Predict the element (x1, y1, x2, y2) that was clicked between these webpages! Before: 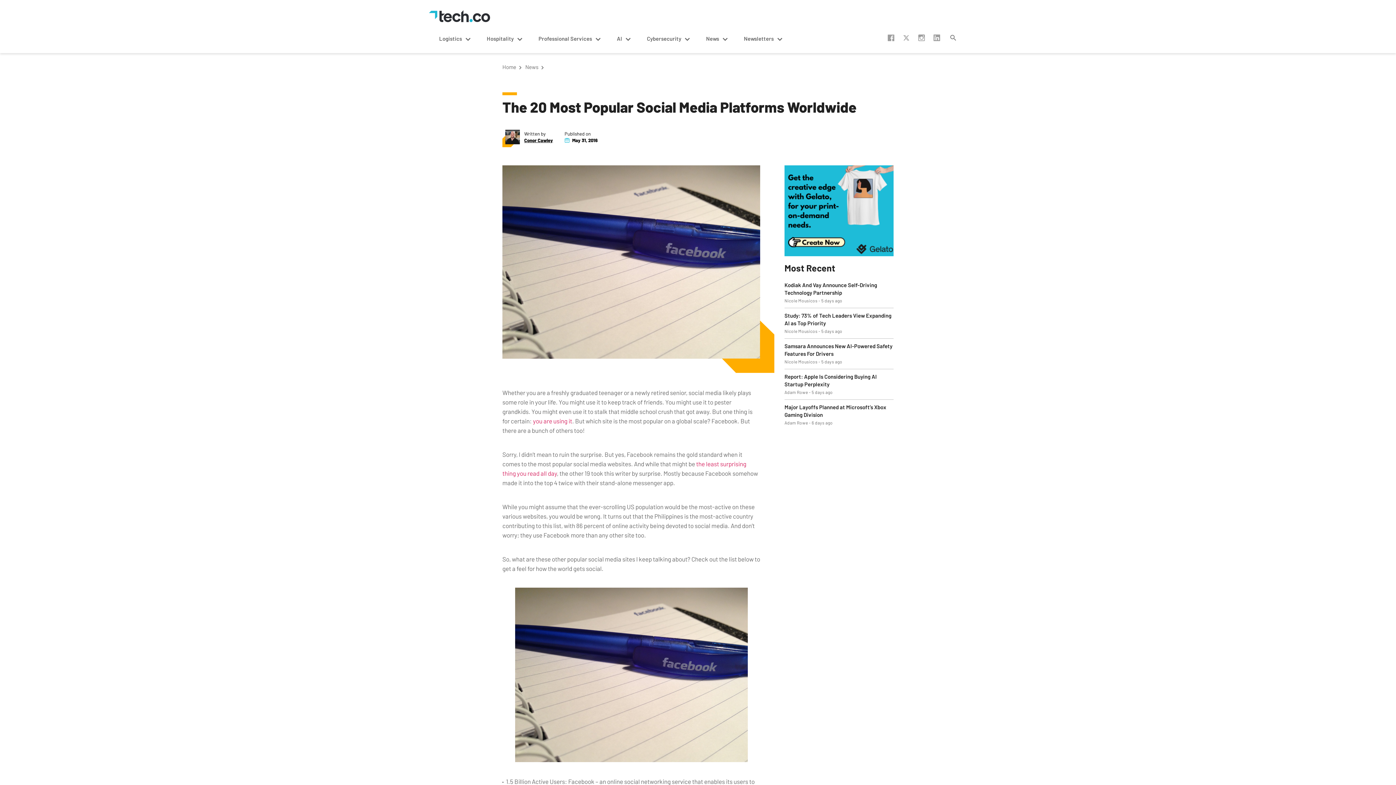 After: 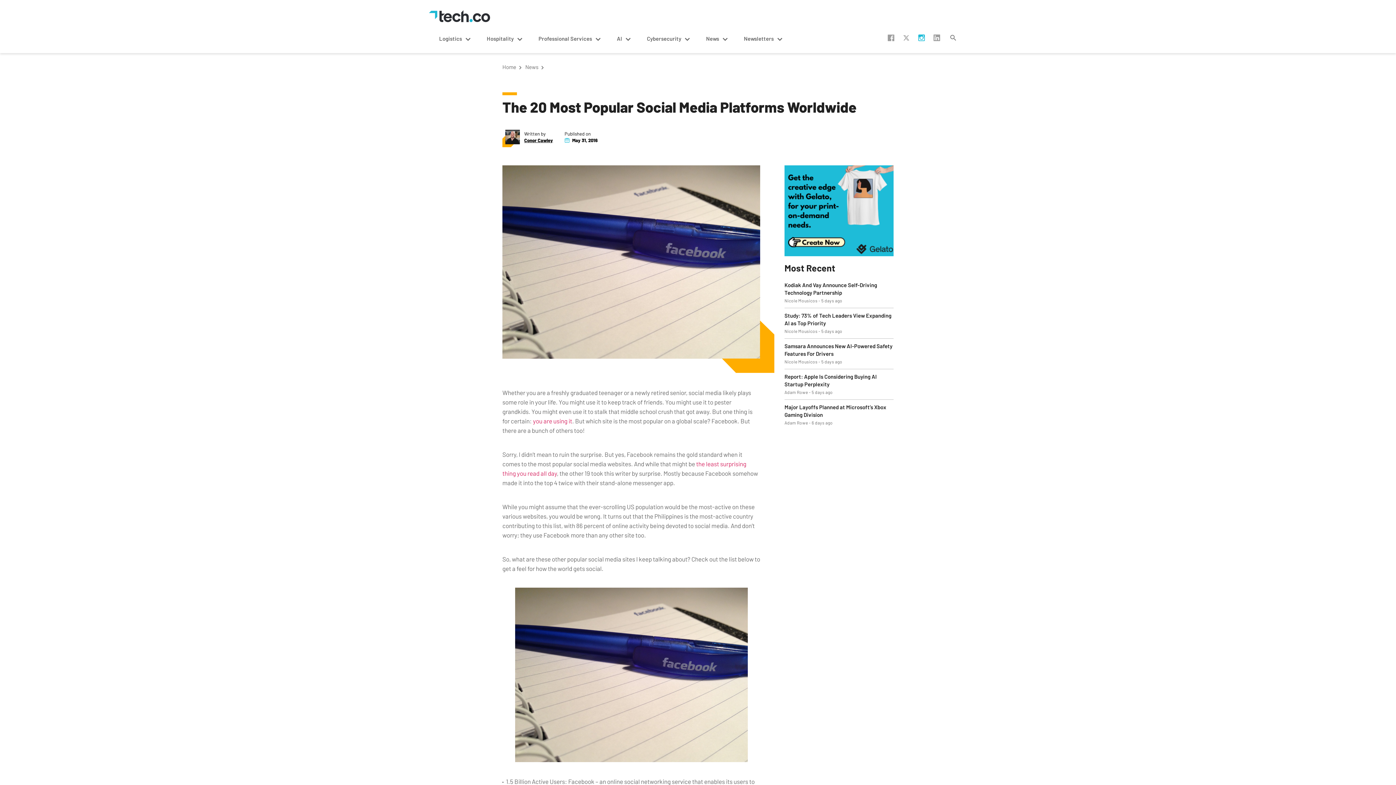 Action: bbox: (918, 34, 925, 41) label:  instagram